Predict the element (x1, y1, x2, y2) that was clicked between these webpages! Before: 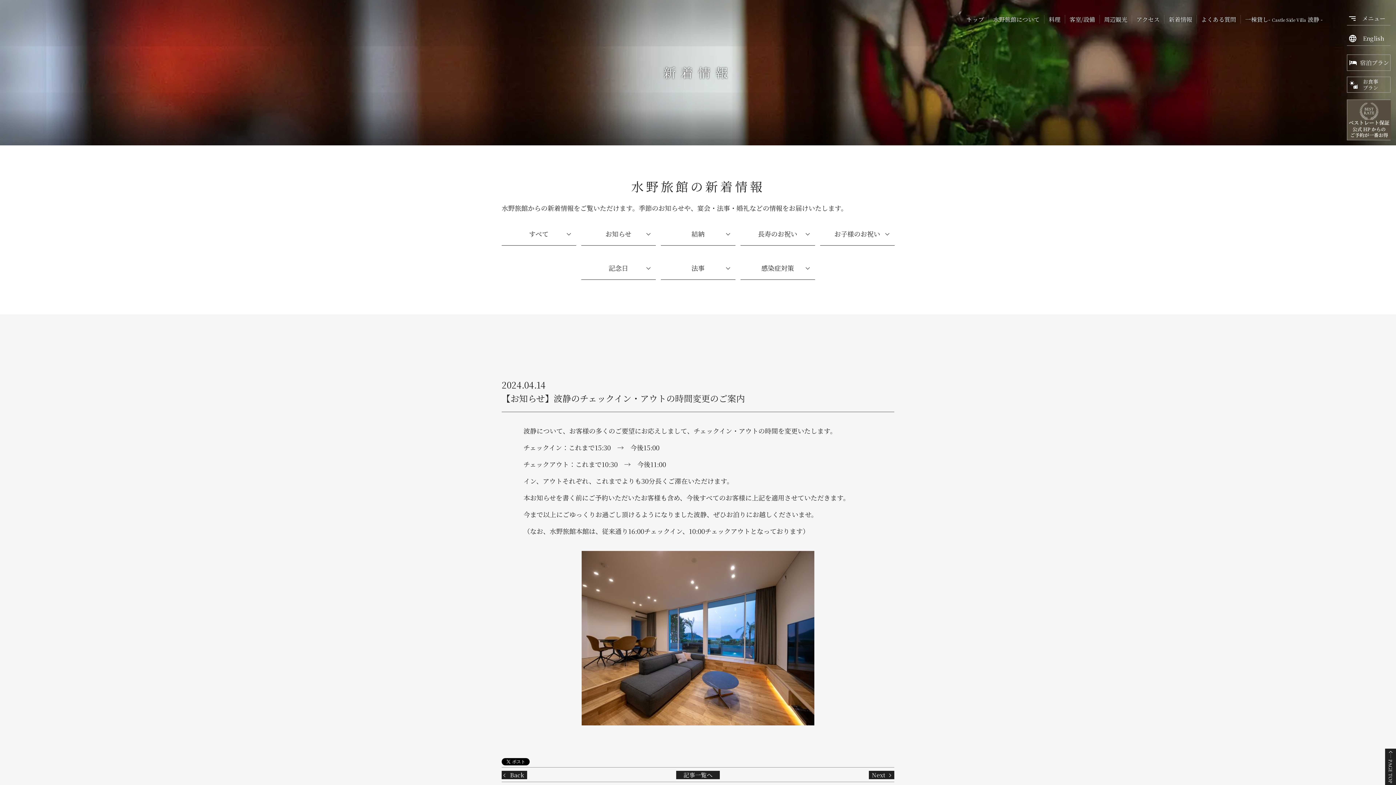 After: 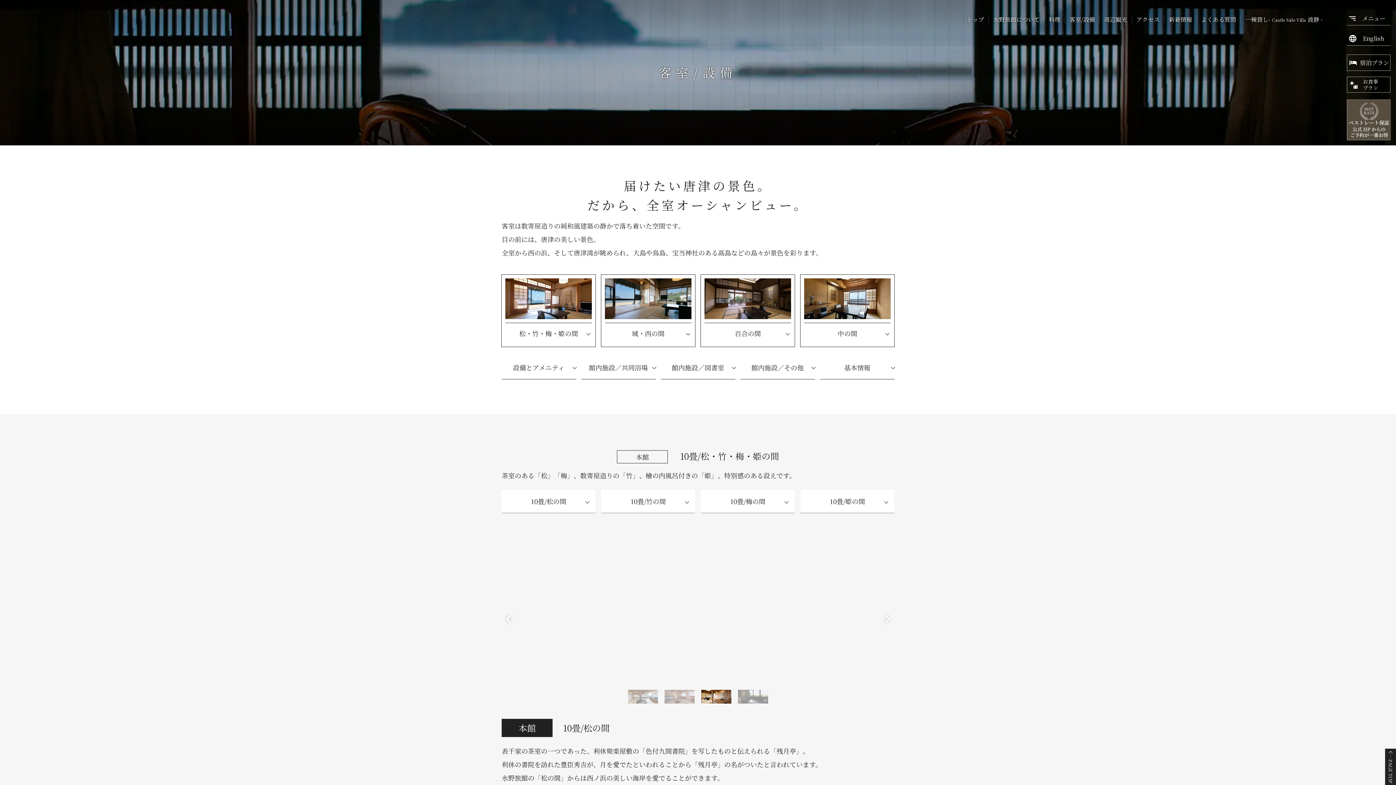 Action: label: 客室/設備 bbox: (1069, 15, 1095, 23)